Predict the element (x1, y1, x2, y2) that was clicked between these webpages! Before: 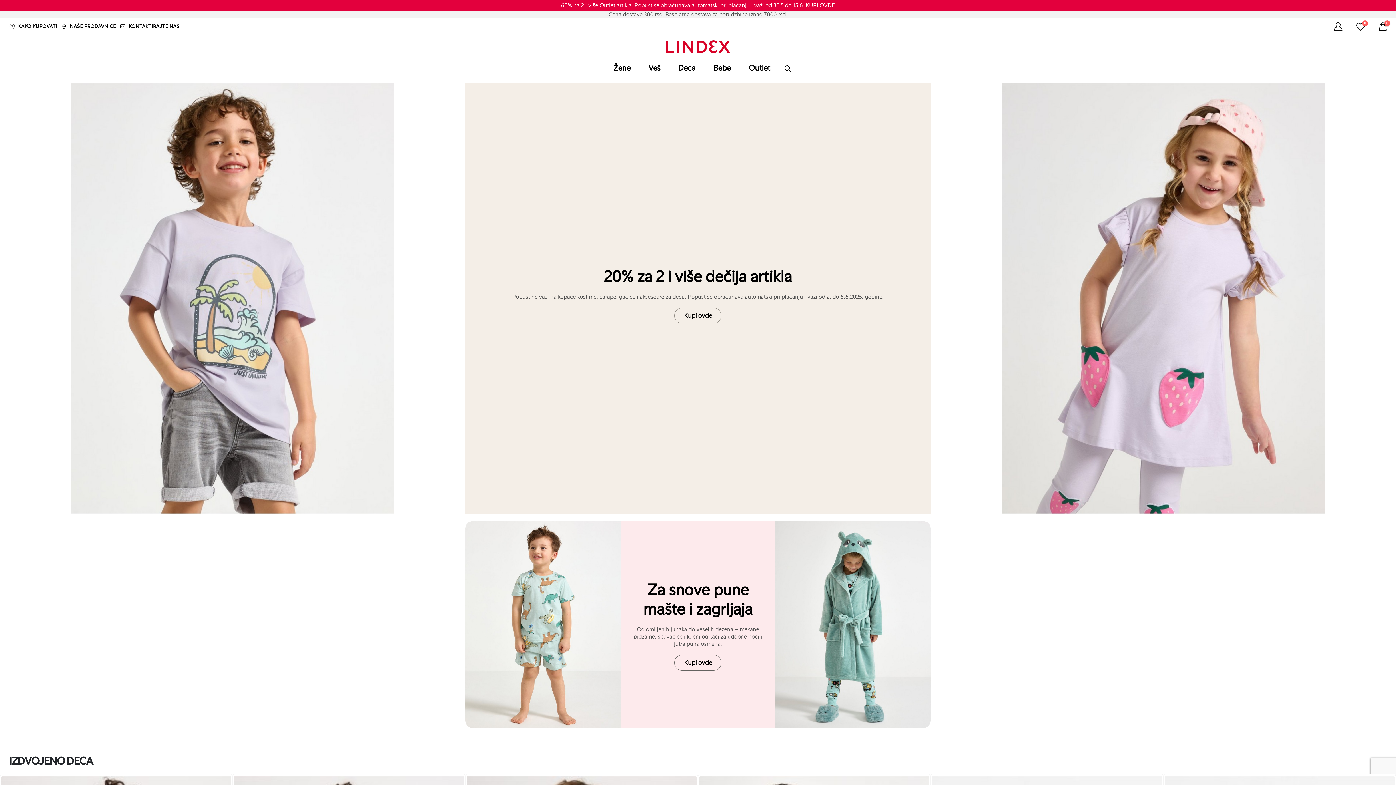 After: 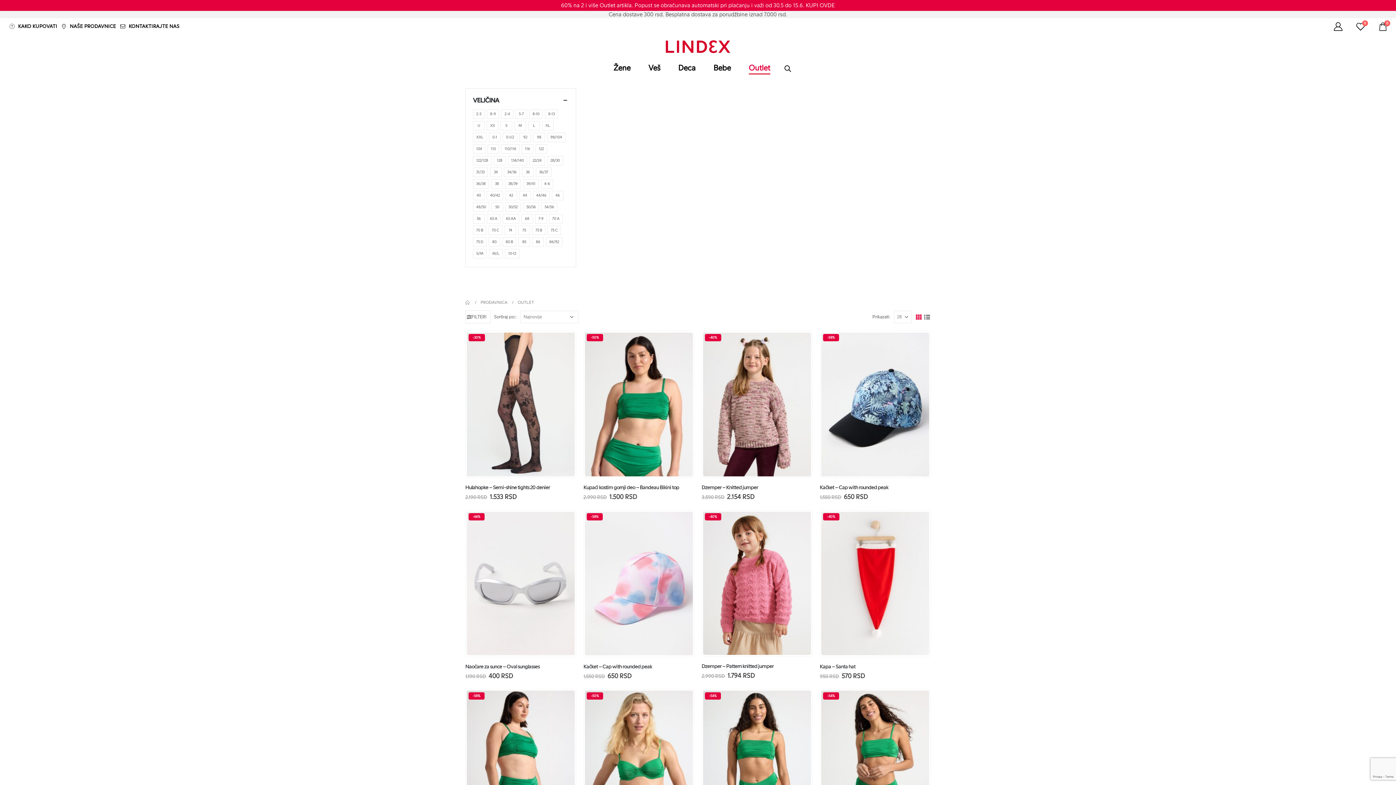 Action: label: Outlet bbox: (740, 60, 779, 75)